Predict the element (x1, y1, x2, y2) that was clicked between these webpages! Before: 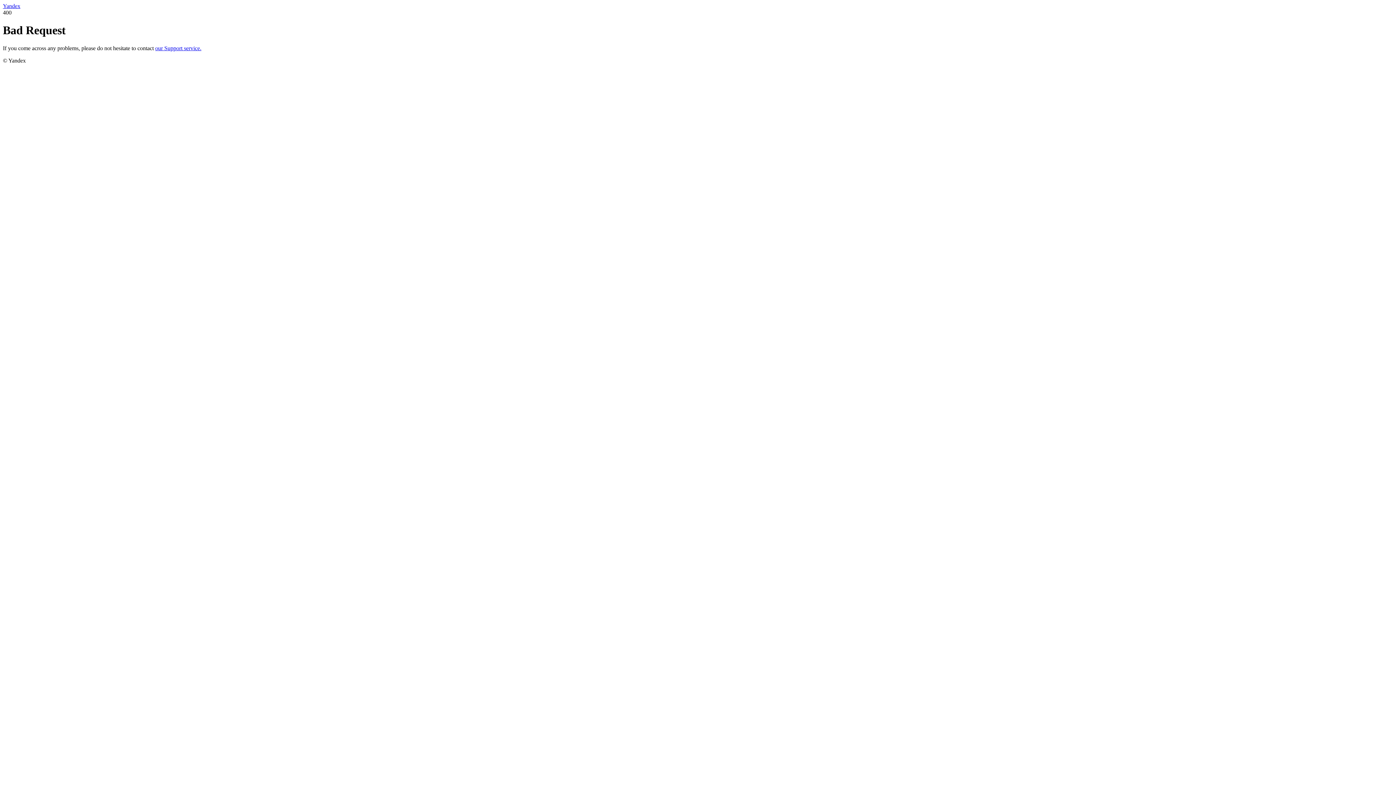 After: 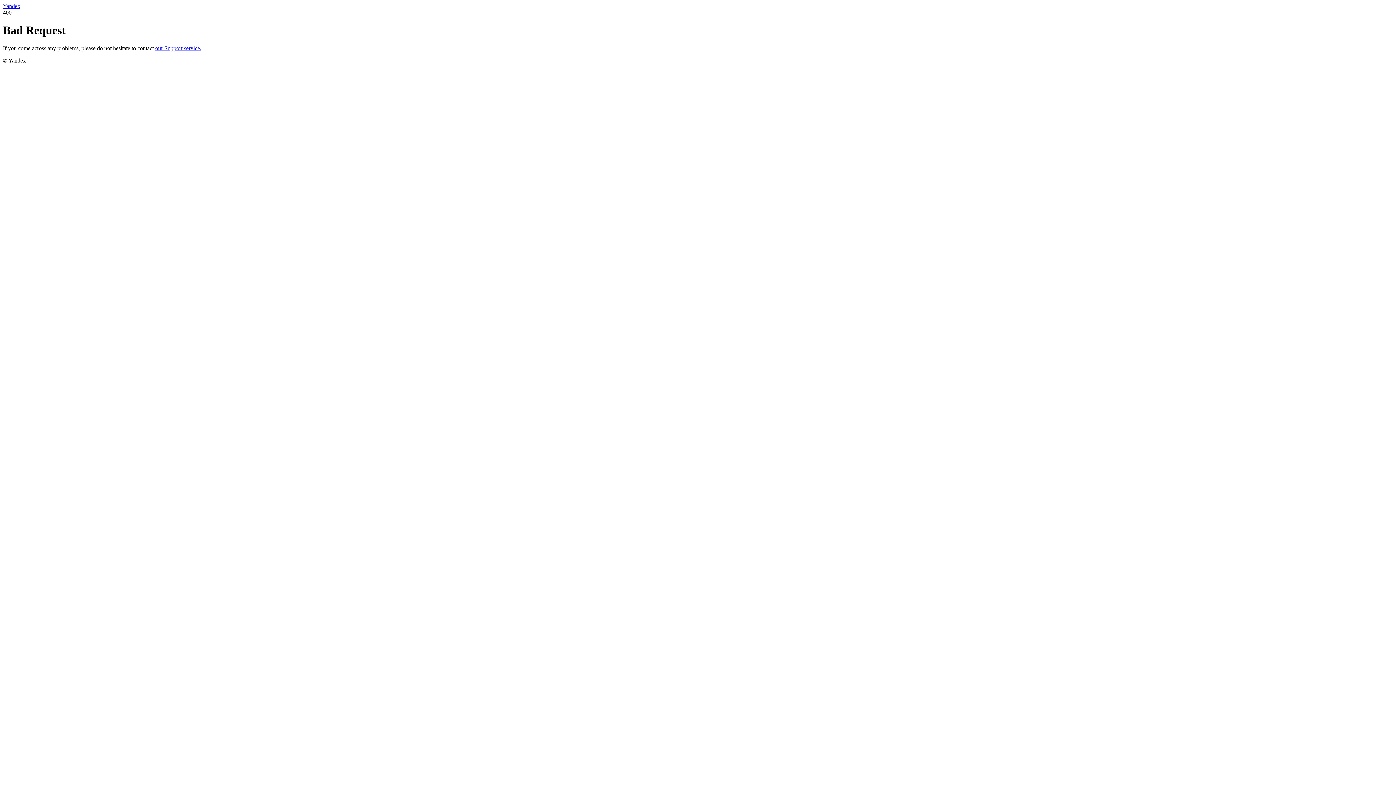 Action: bbox: (155, 45, 201, 51) label: our Support service.